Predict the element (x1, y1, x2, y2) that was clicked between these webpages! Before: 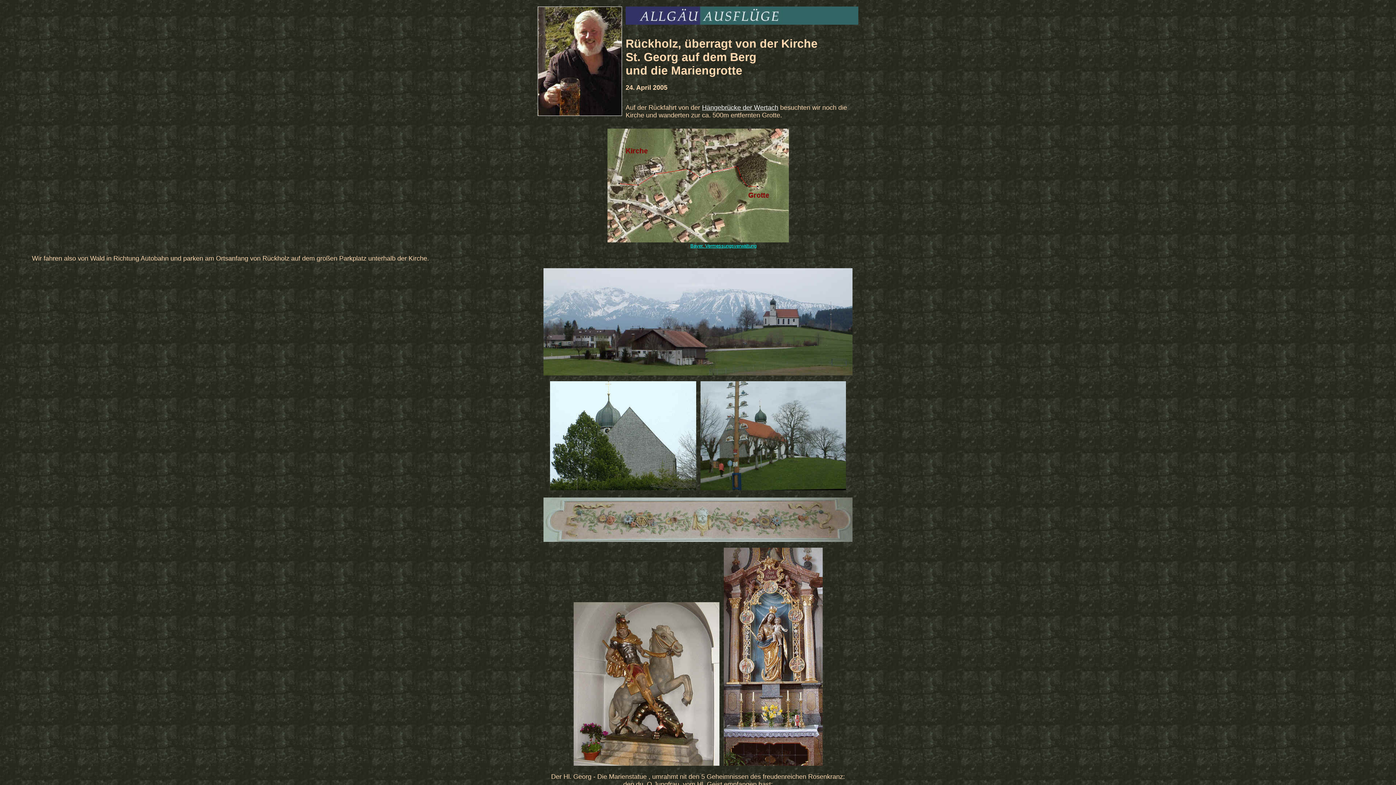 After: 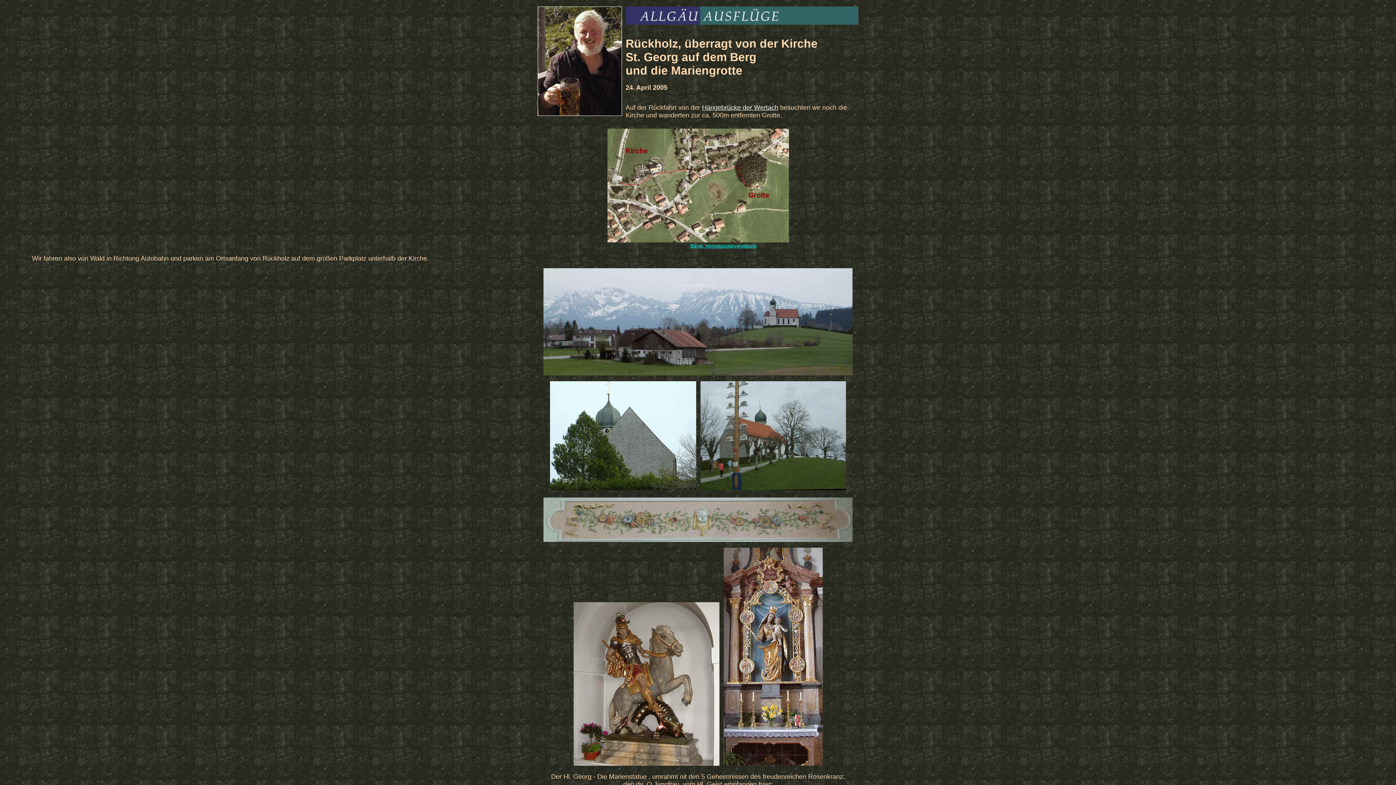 Action: bbox: (537, 110, 622, 117)